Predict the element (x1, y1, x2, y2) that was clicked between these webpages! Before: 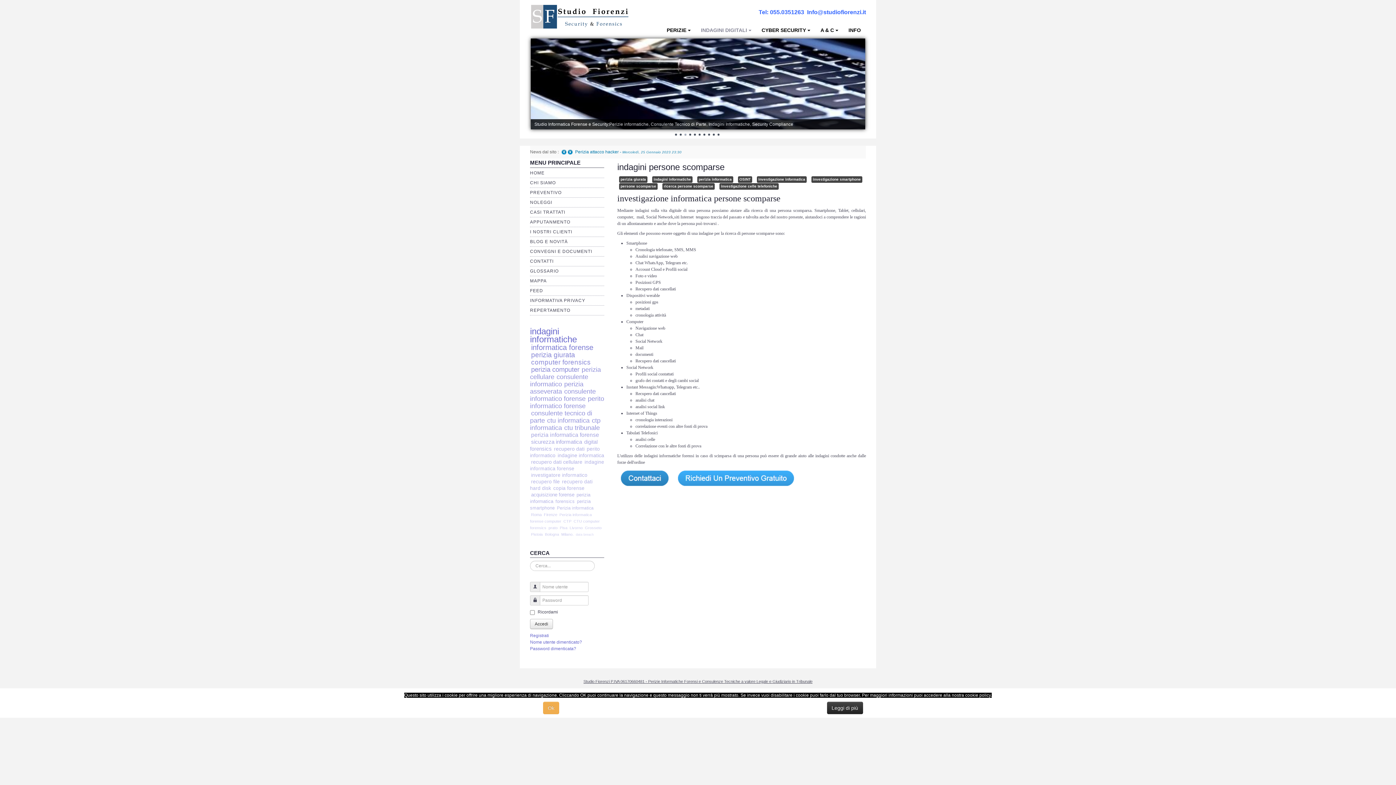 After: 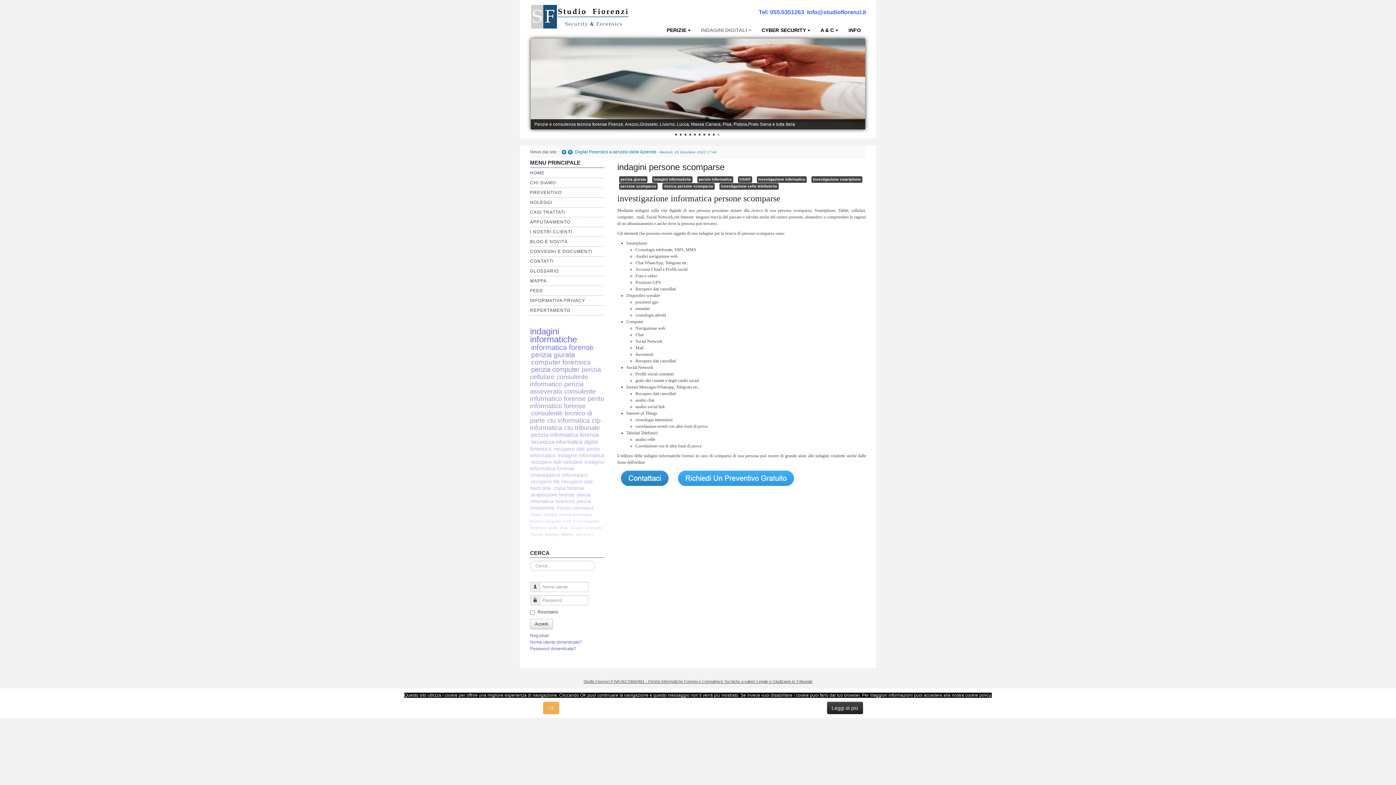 Action: bbox: (807, 9, 866, 15) label: Info@studiofiorenzi.it